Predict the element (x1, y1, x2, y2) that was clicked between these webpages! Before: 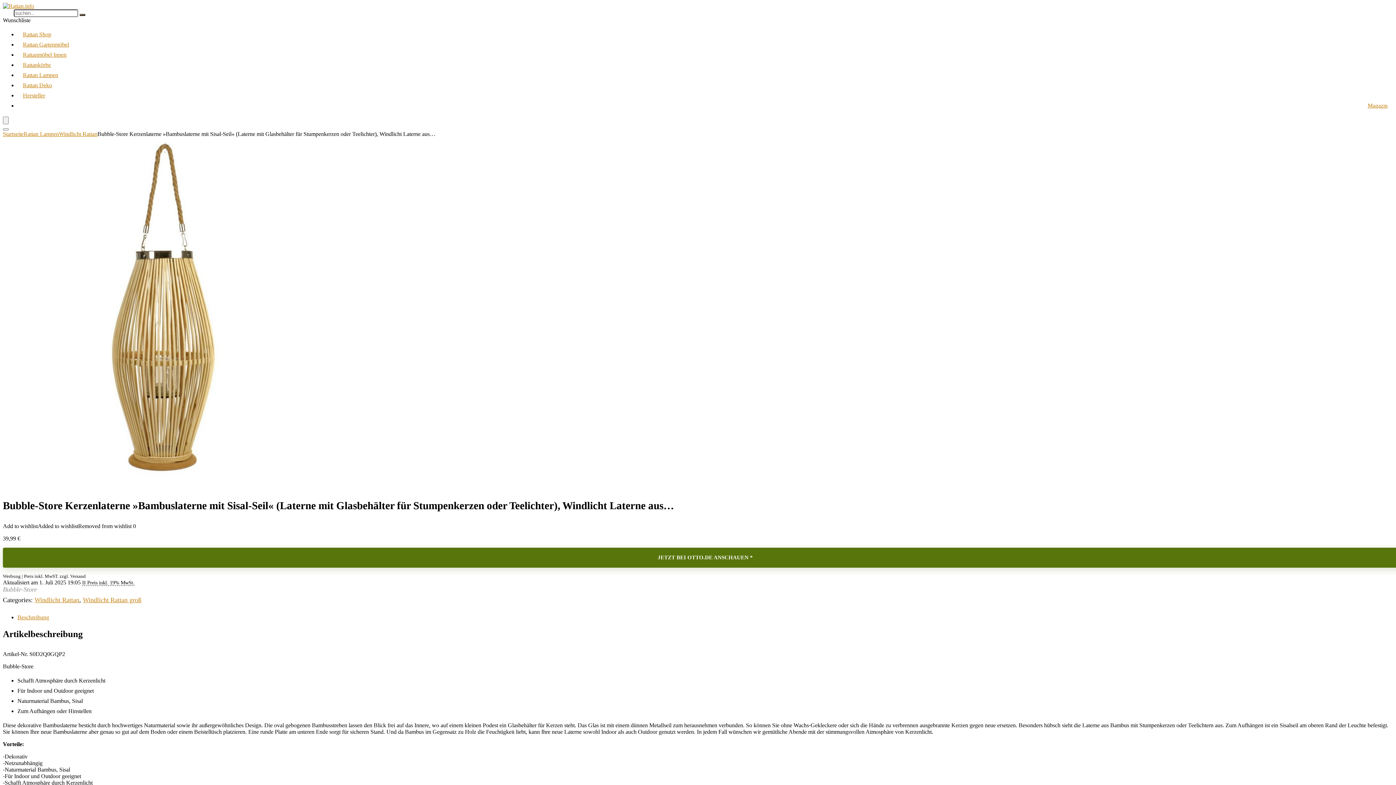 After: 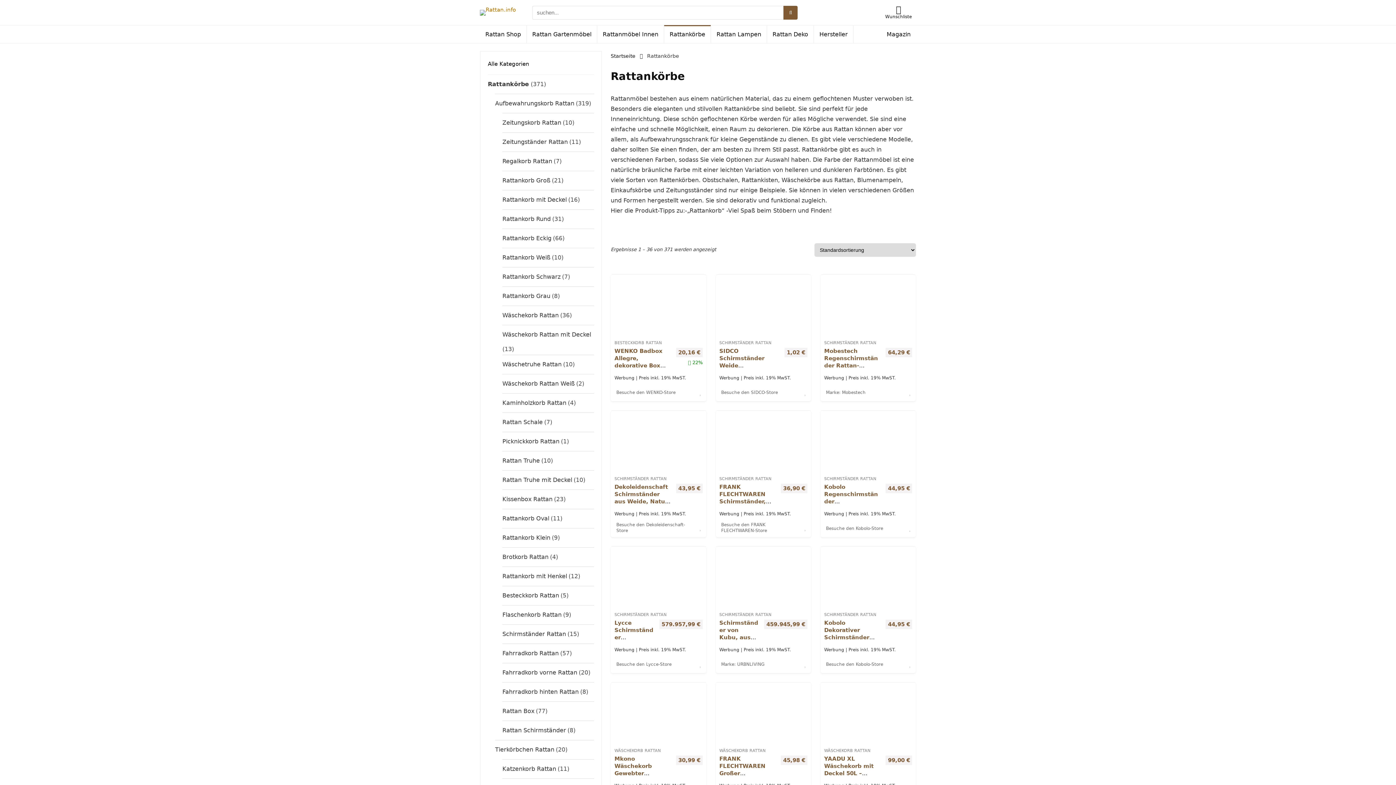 Action: label: Rattankörbe bbox: (17, 56, 56, 73)